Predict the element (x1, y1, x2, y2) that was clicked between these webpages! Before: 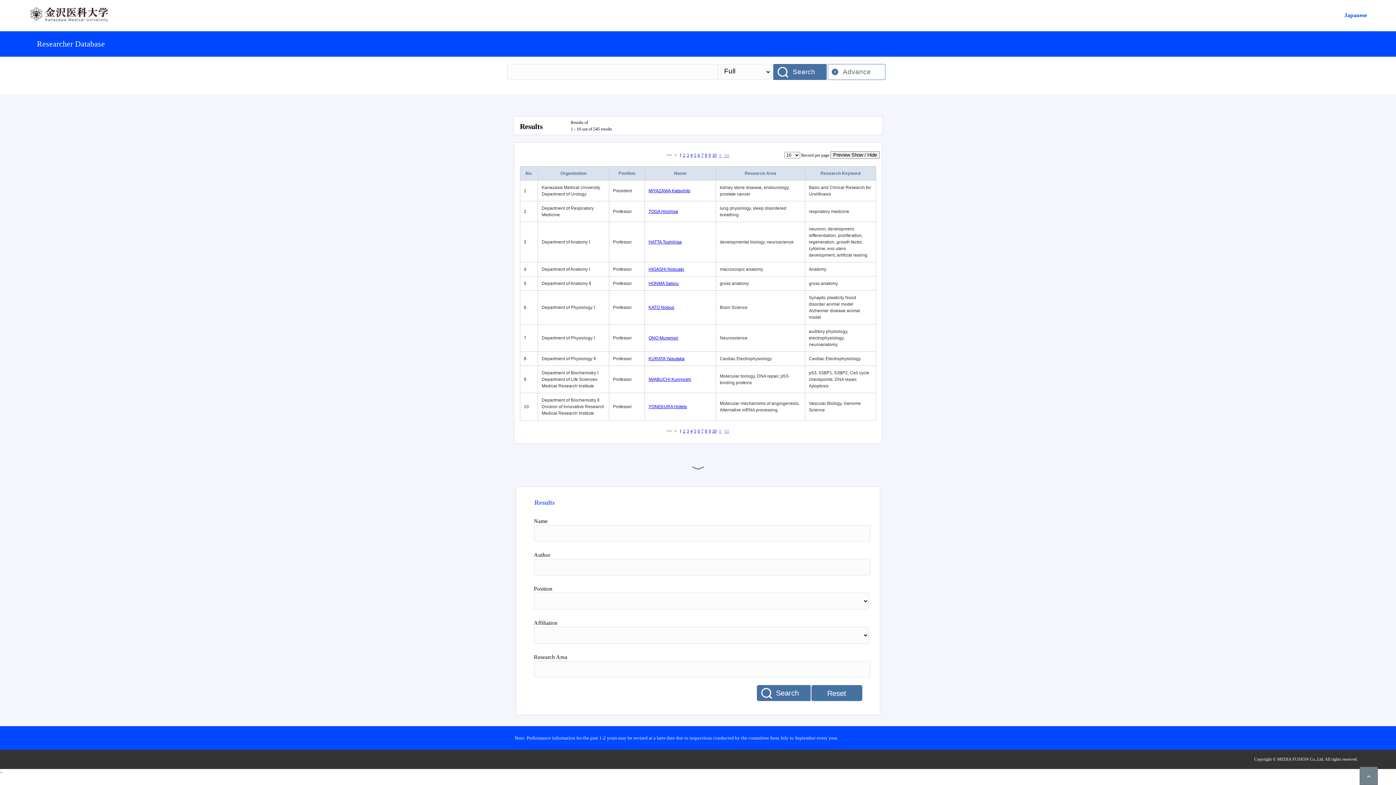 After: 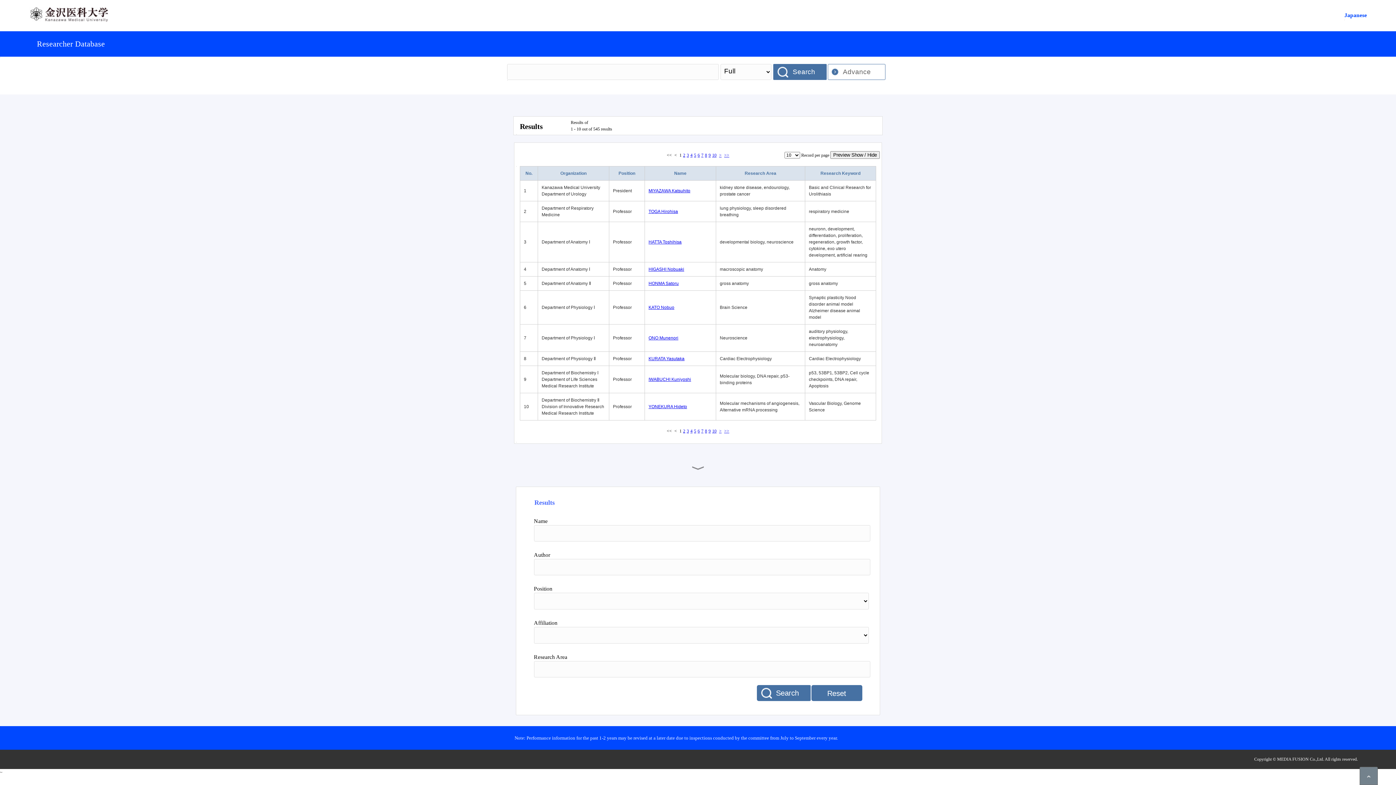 Action: bbox: (773, 64, 828, 80) label: Search